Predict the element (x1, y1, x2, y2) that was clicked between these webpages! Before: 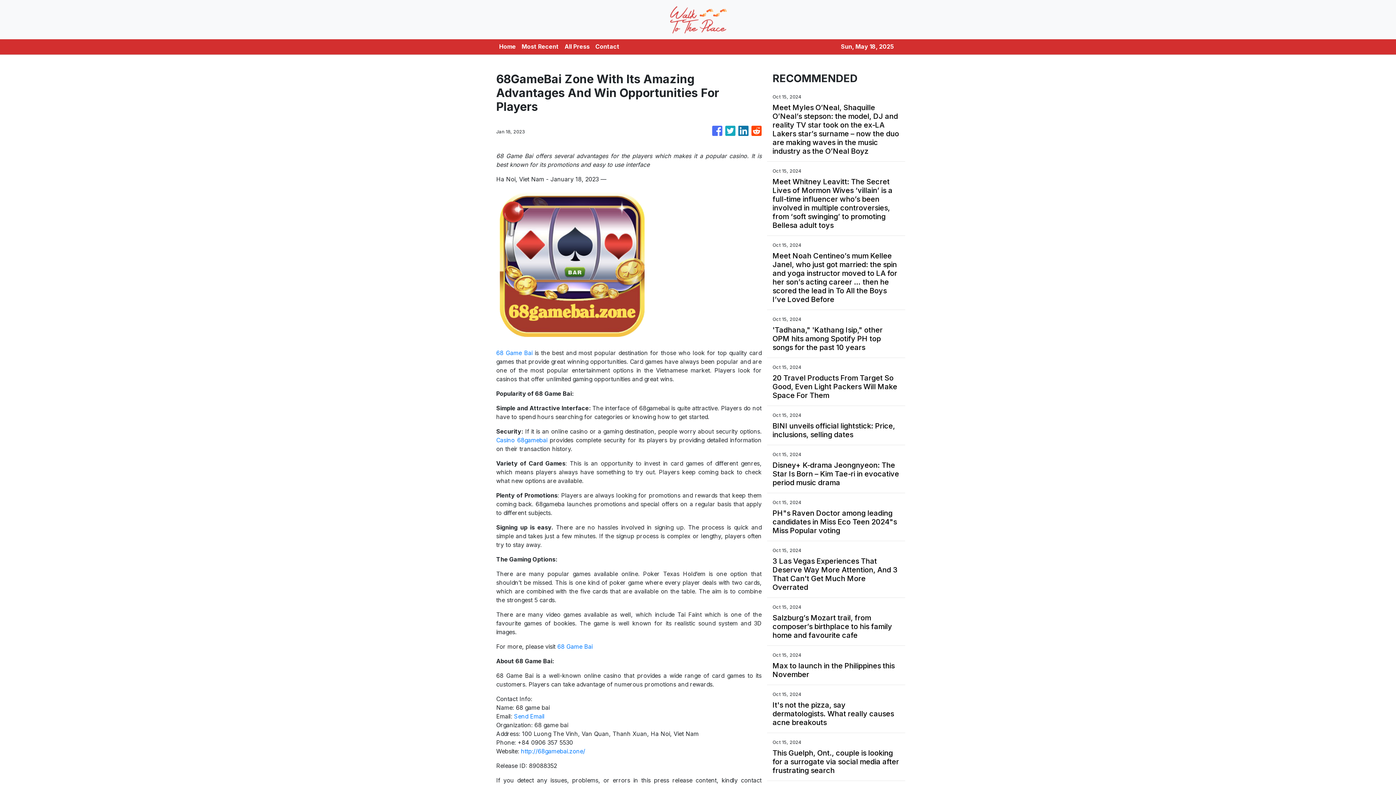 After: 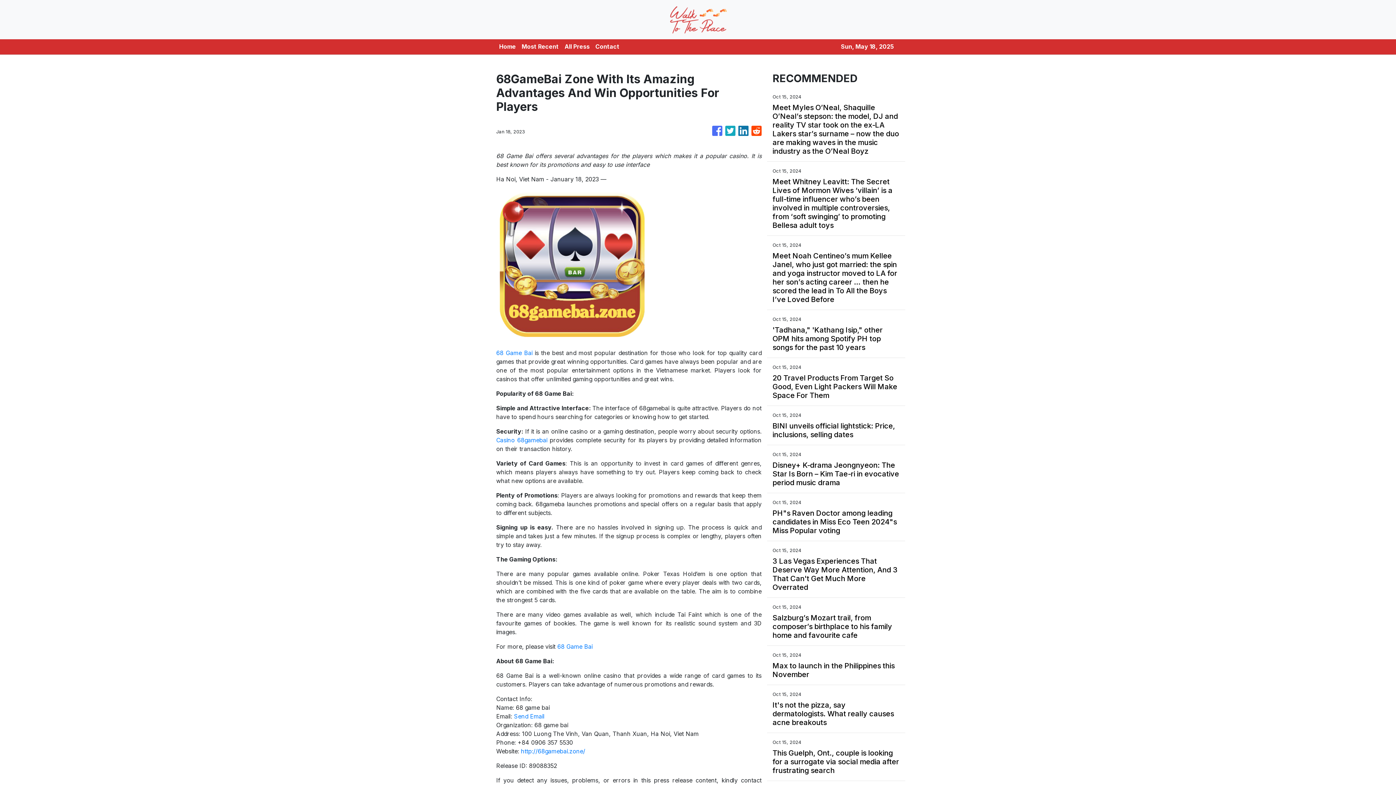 Action: label: Casino 68gamebai bbox: (496, 436, 547, 444)